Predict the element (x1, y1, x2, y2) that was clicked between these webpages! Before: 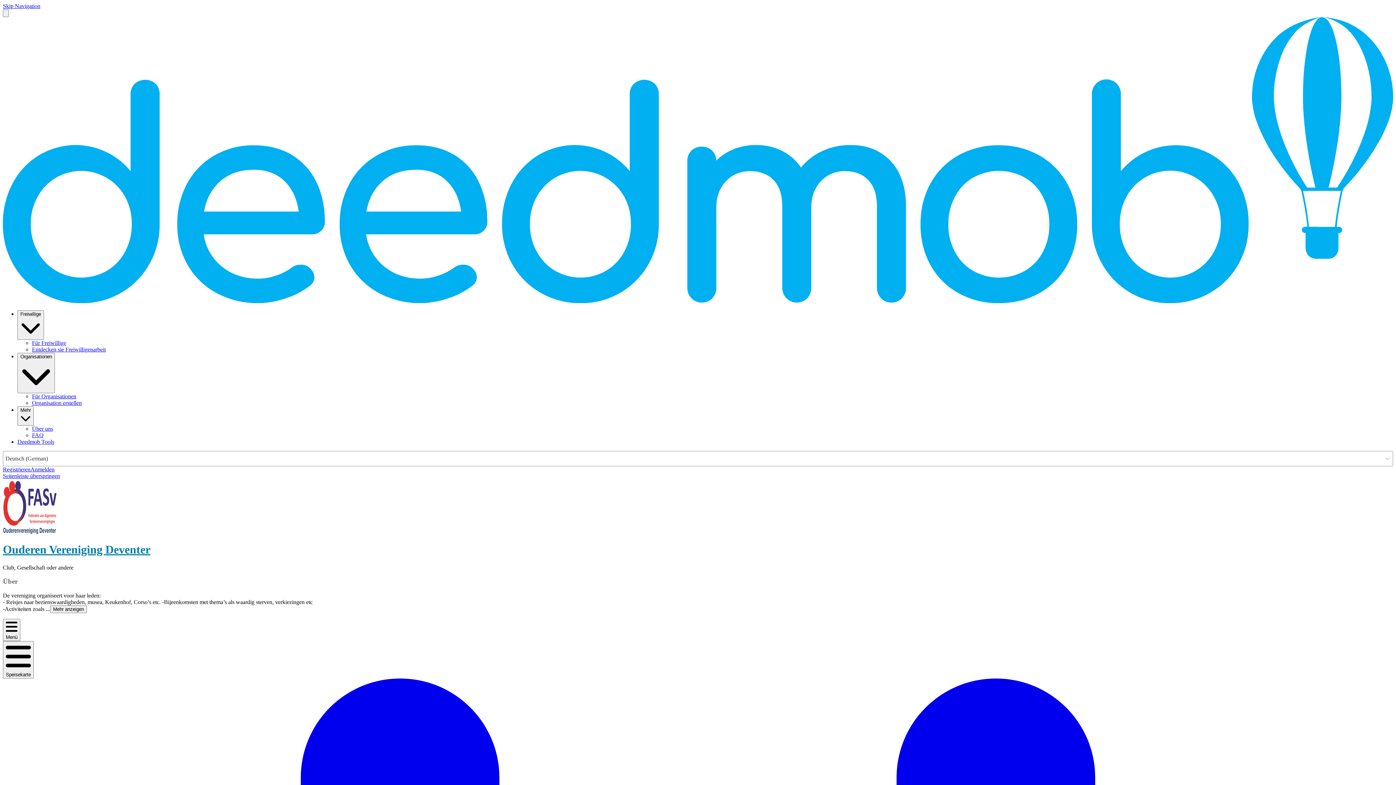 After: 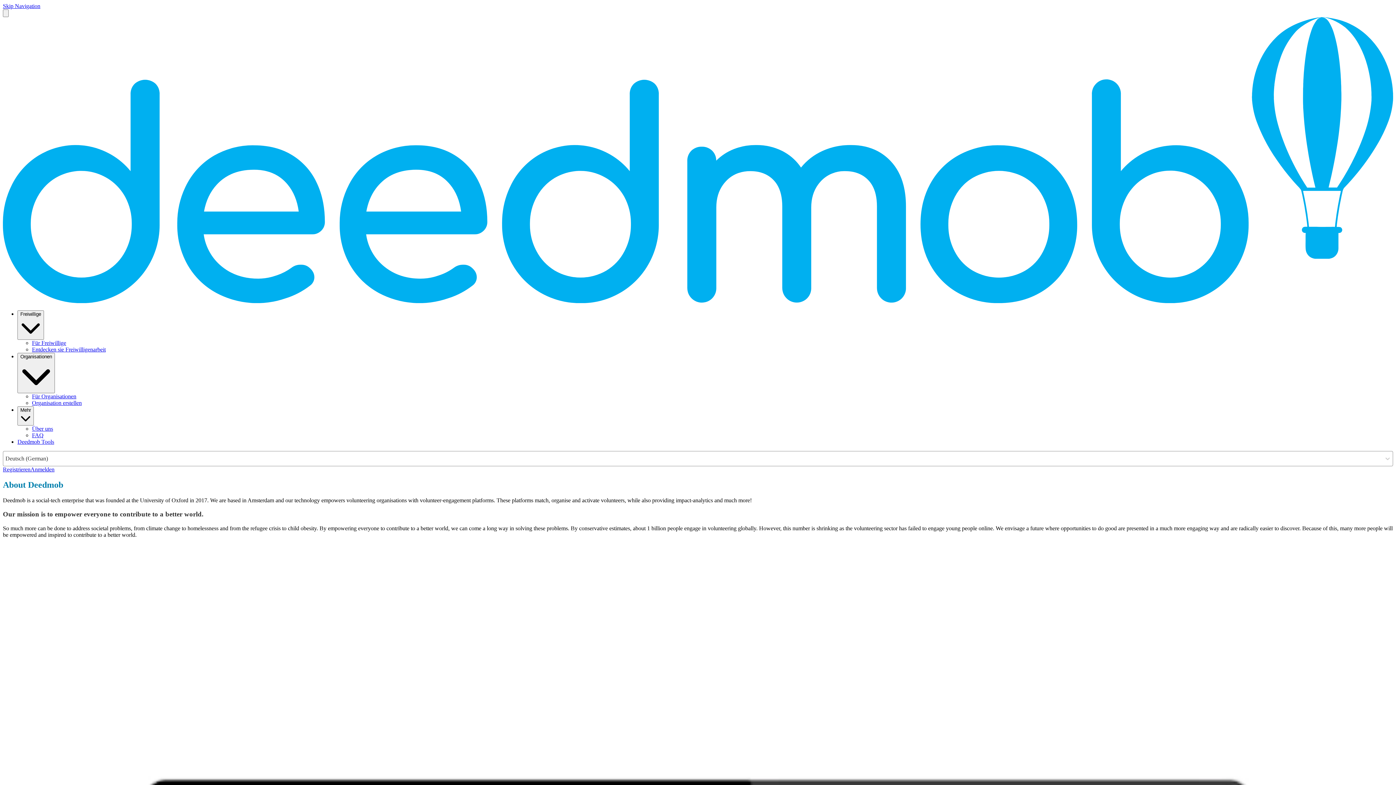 Action: label: Über uns bbox: (32, 425, 53, 431)